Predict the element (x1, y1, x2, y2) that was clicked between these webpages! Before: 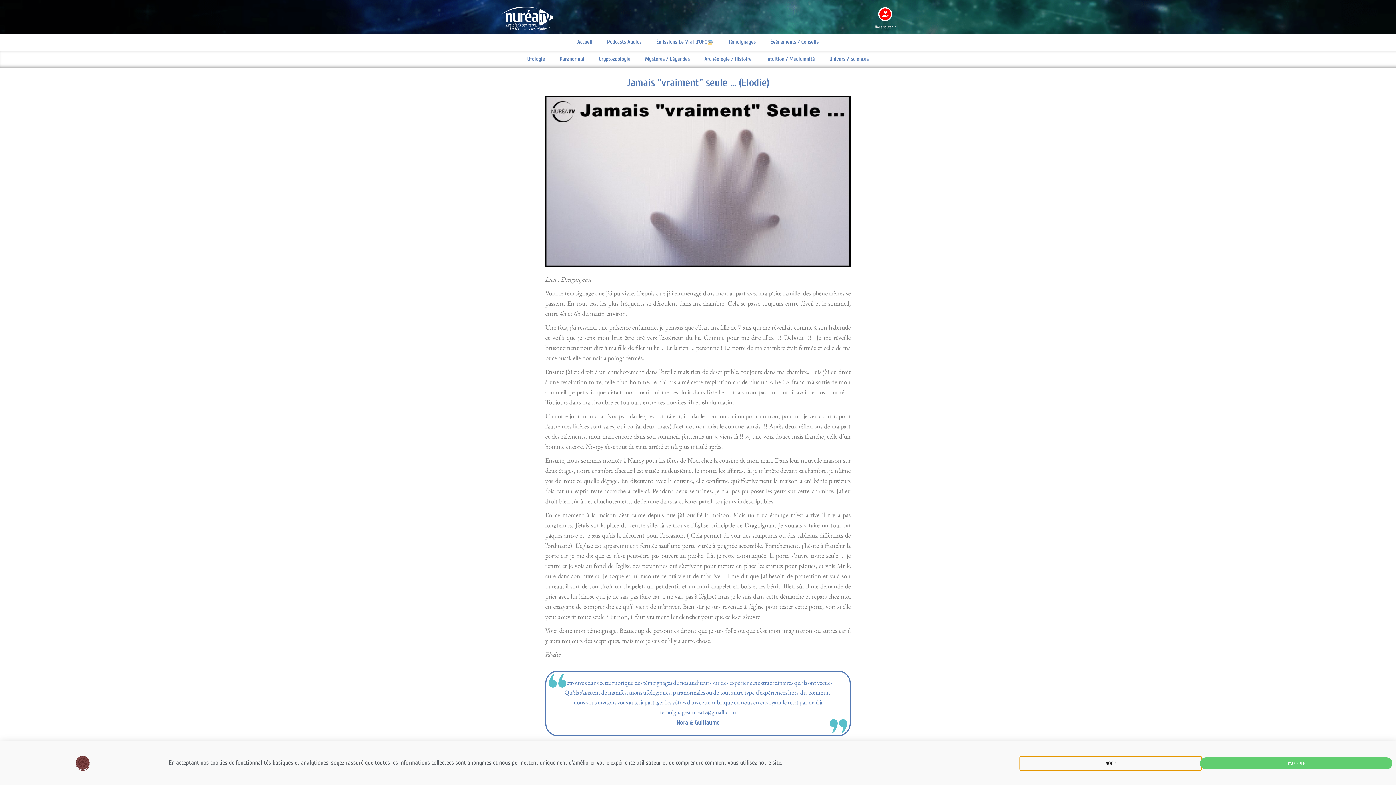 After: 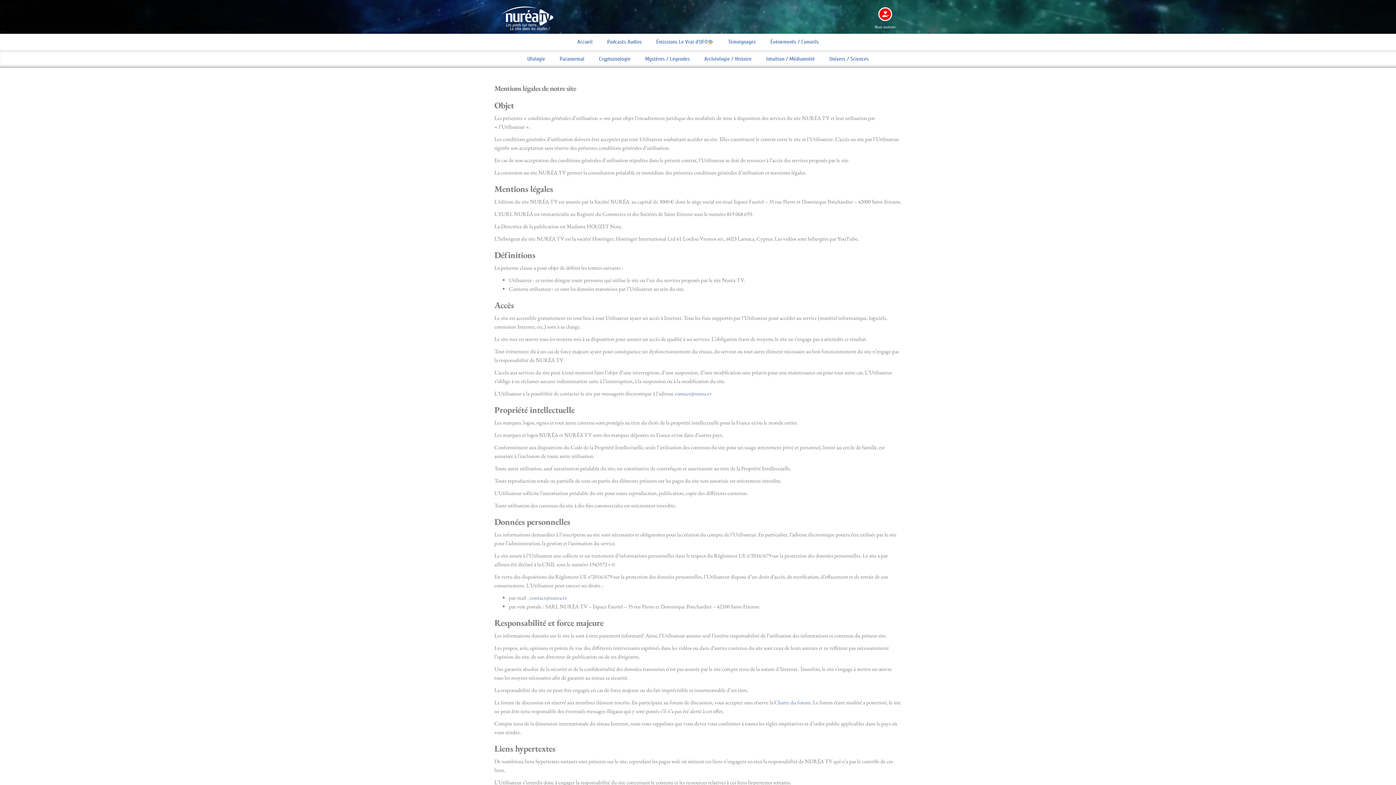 Action: bbox: (1020, 757, 1201, 770) label: NOP !